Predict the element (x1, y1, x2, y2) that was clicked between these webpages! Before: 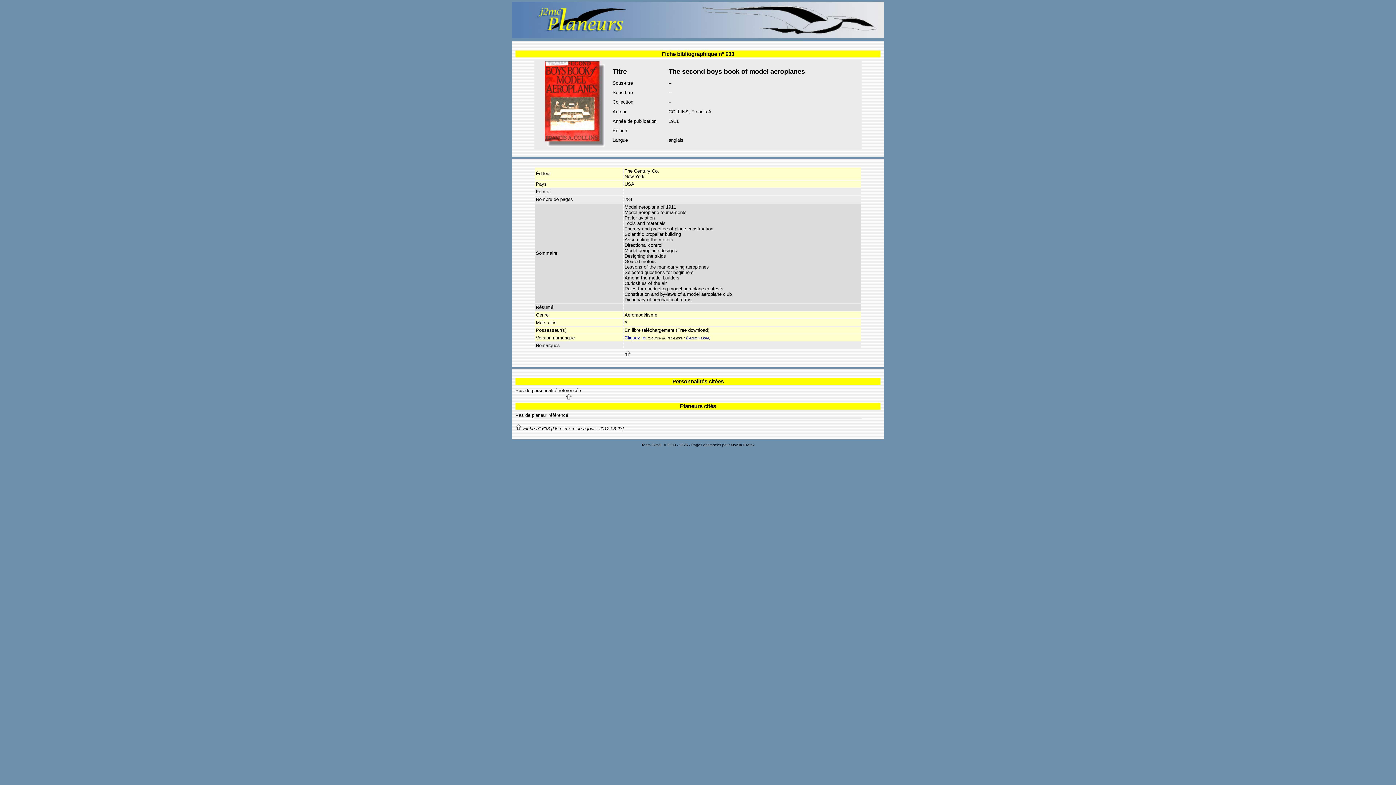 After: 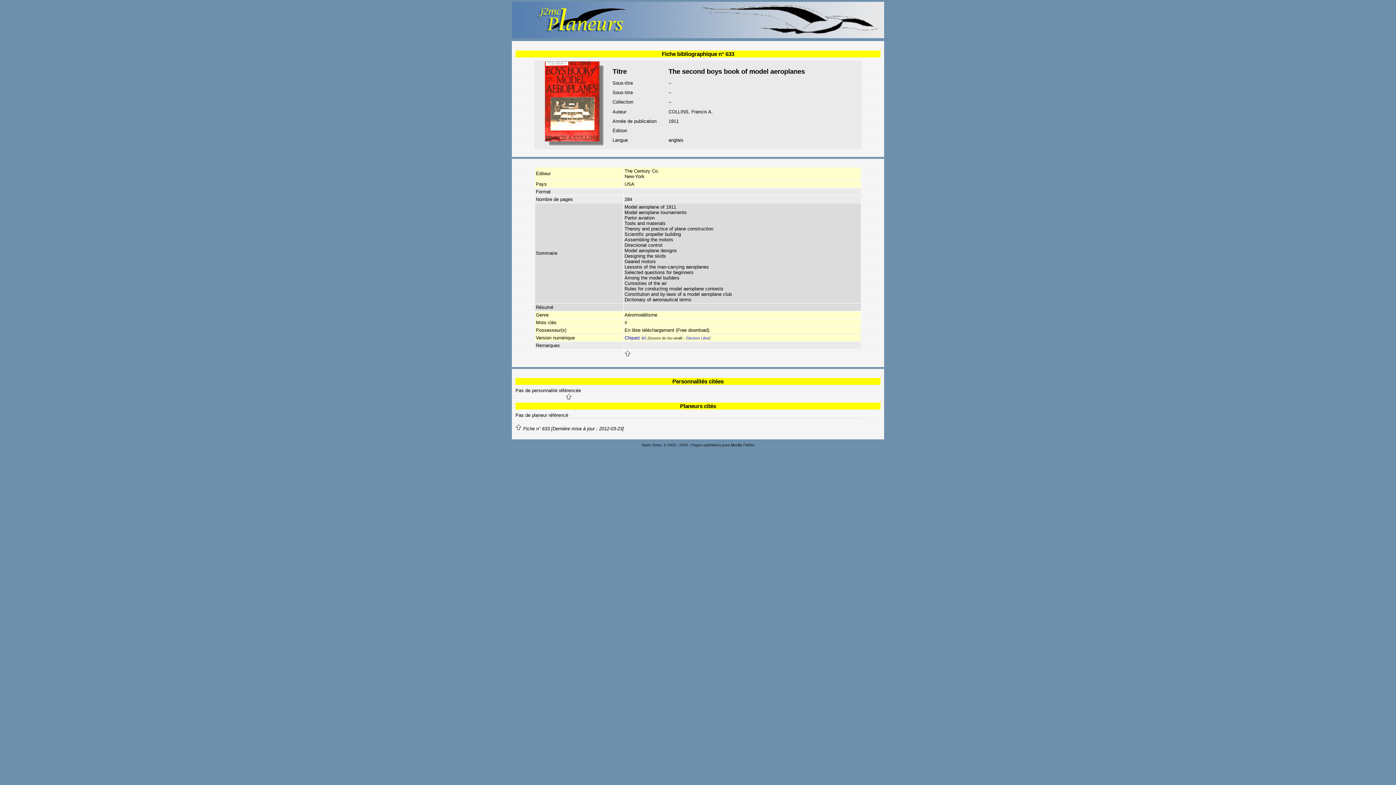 Action: bbox: (515, 426, 521, 431)